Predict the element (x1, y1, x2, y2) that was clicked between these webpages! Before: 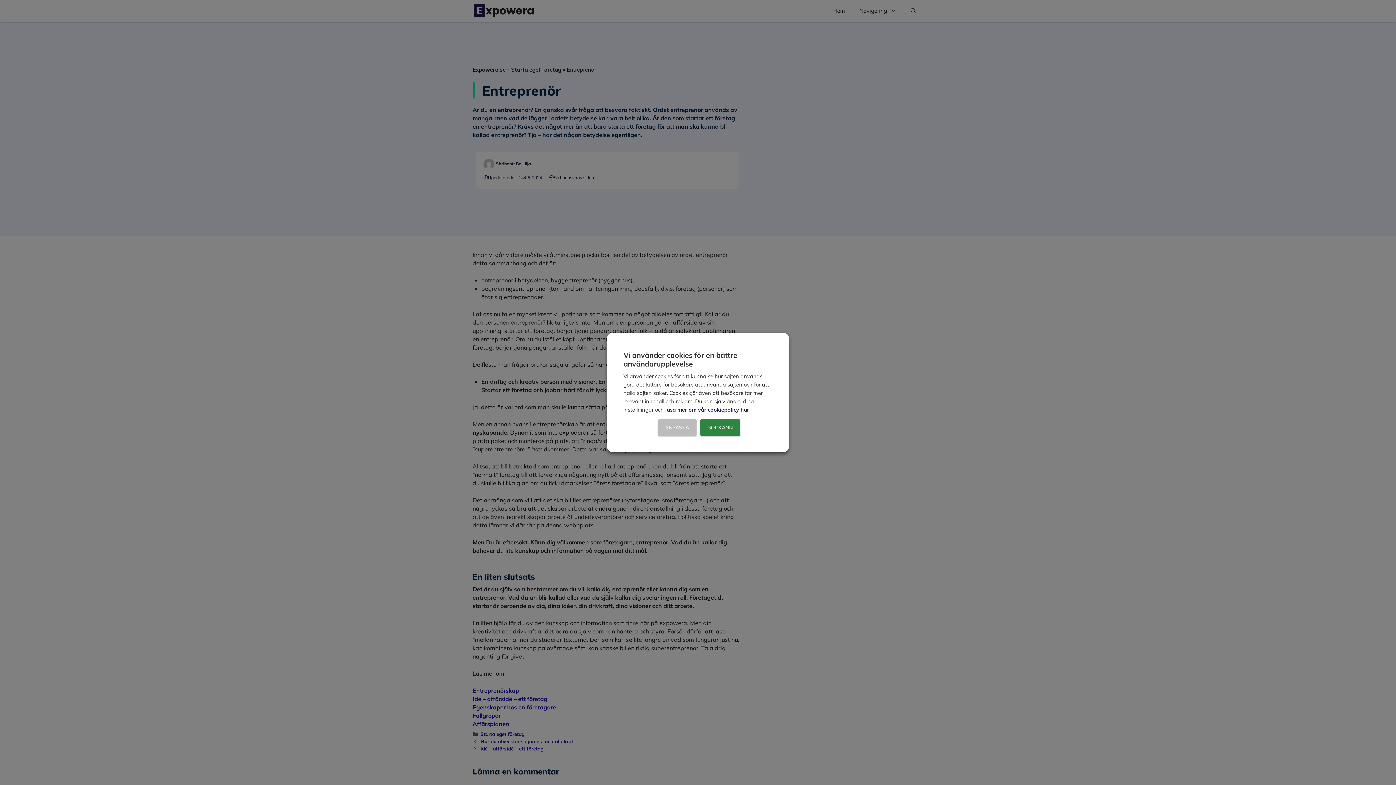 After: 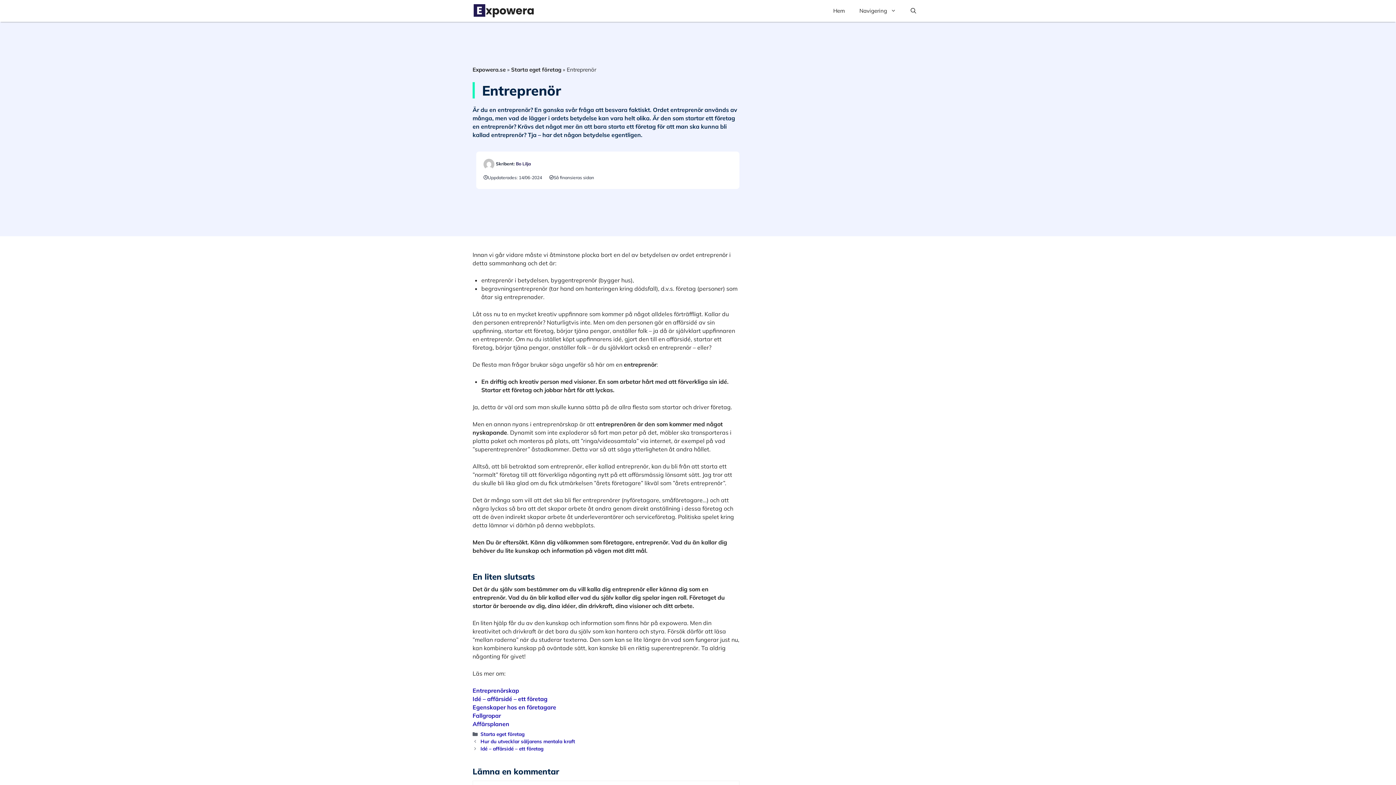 Action: label: GODKÄNN bbox: (700, 419, 740, 436)